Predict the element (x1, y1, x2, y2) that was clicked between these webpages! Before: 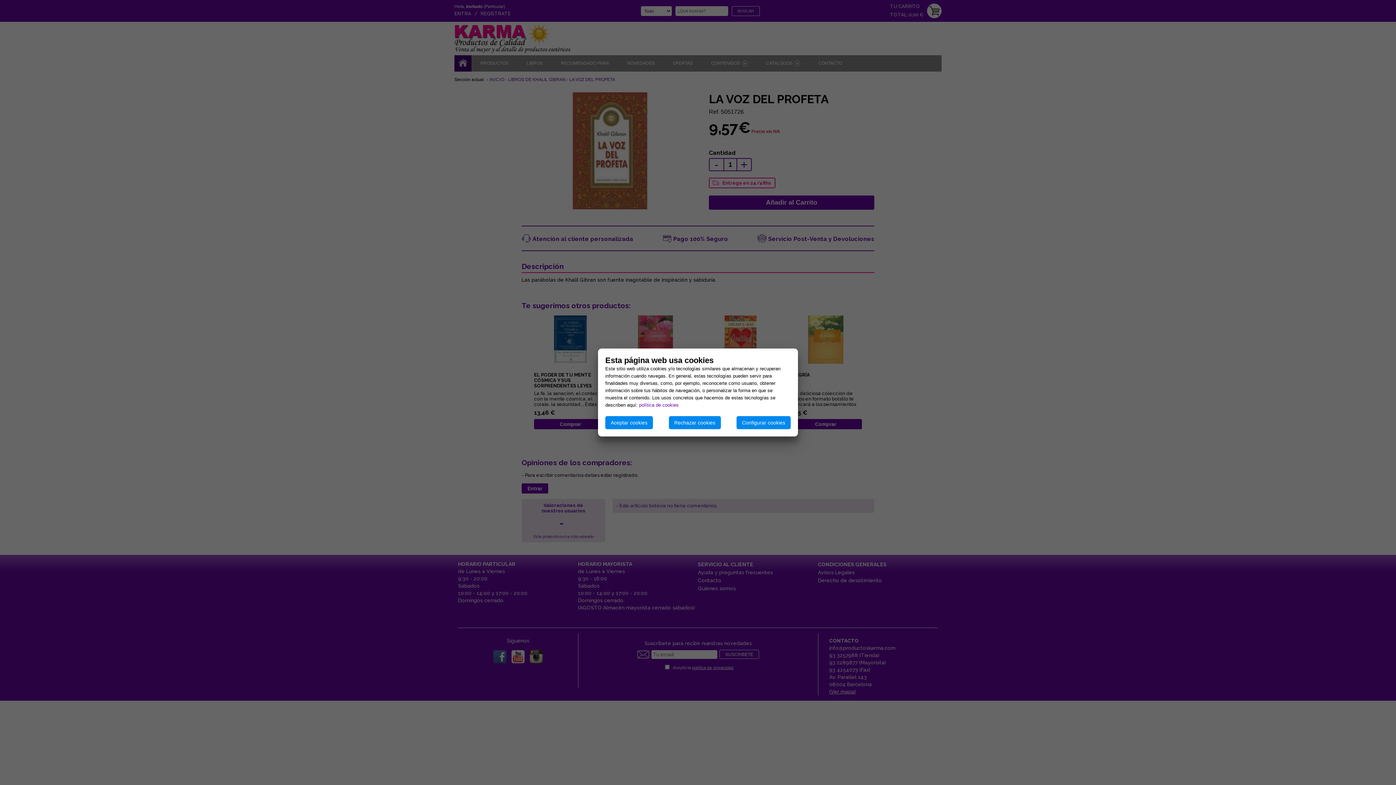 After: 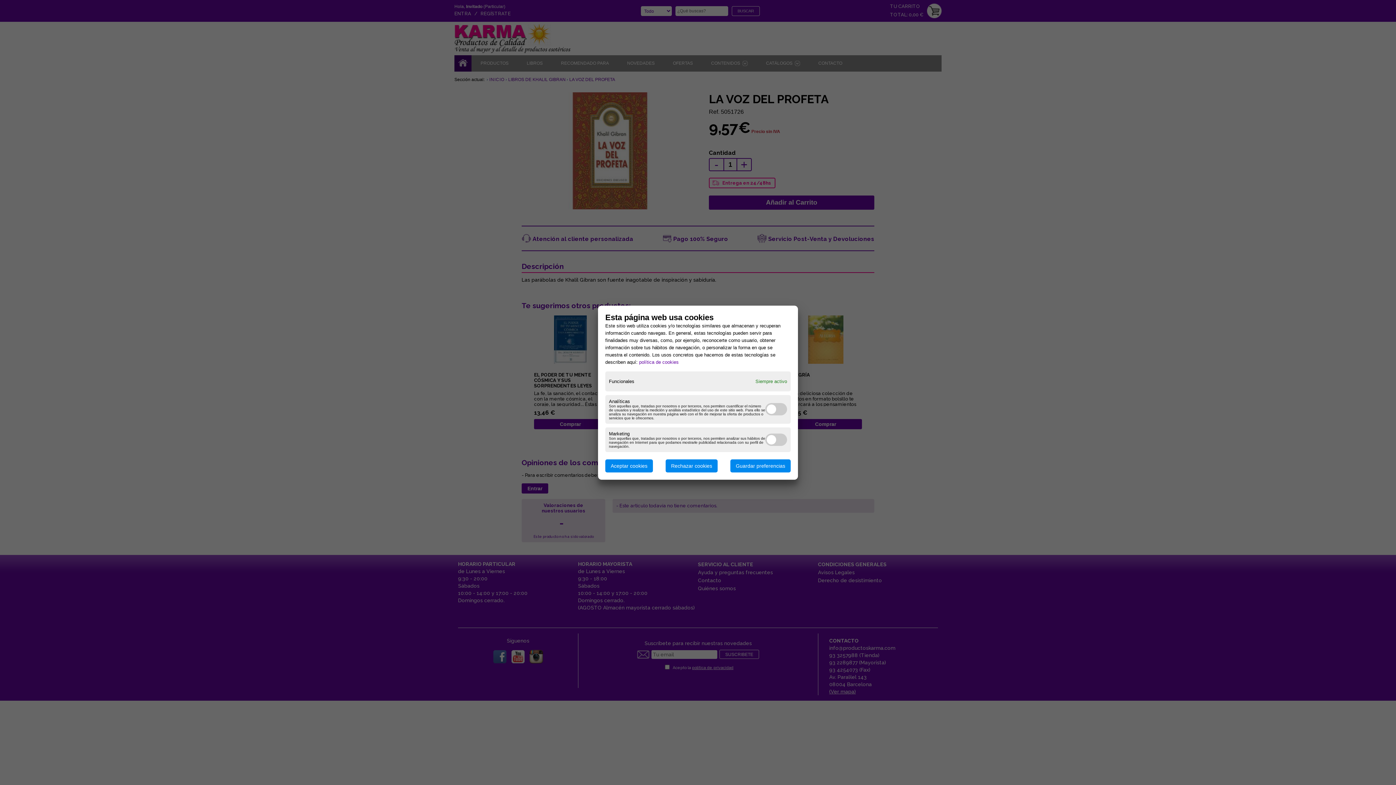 Action: bbox: (736, 416, 790, 429) label: Configurar cookies